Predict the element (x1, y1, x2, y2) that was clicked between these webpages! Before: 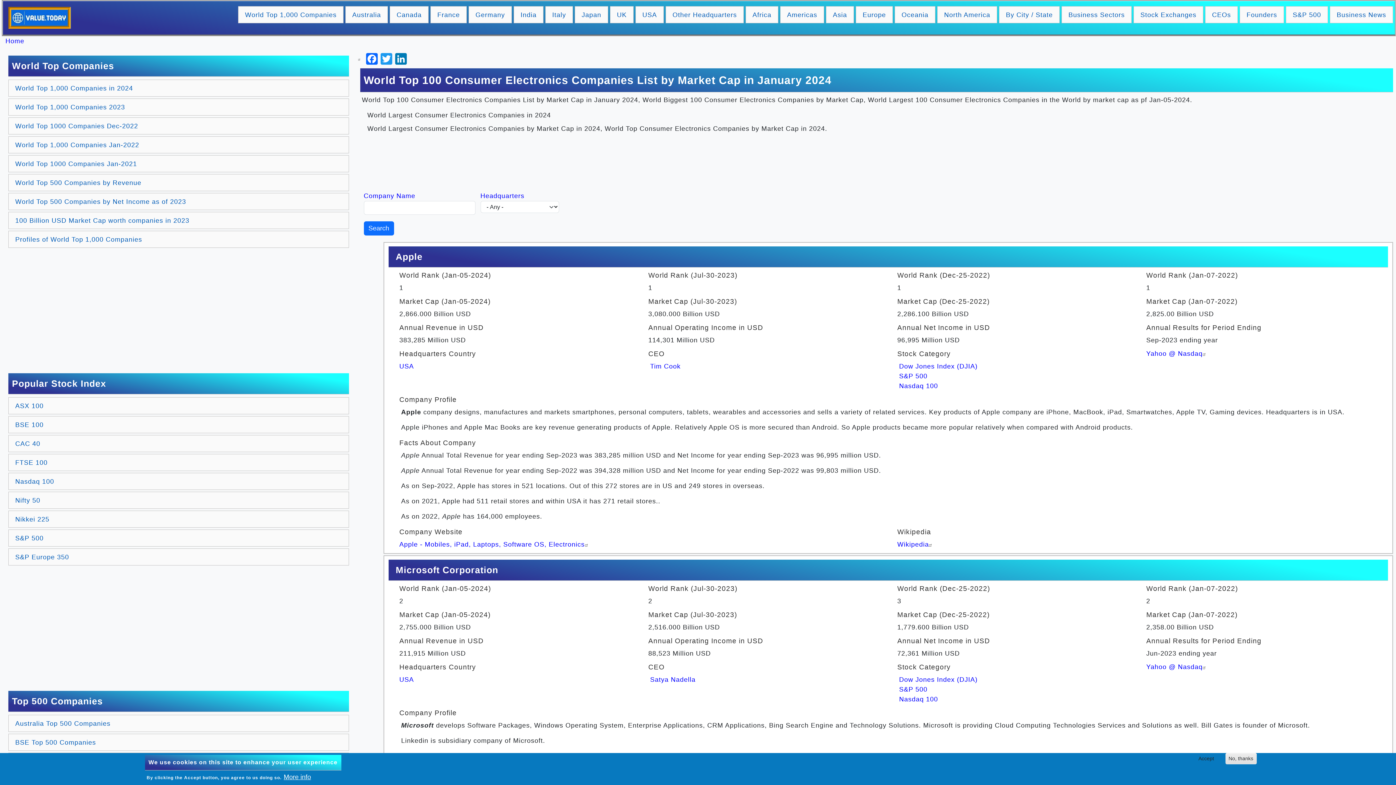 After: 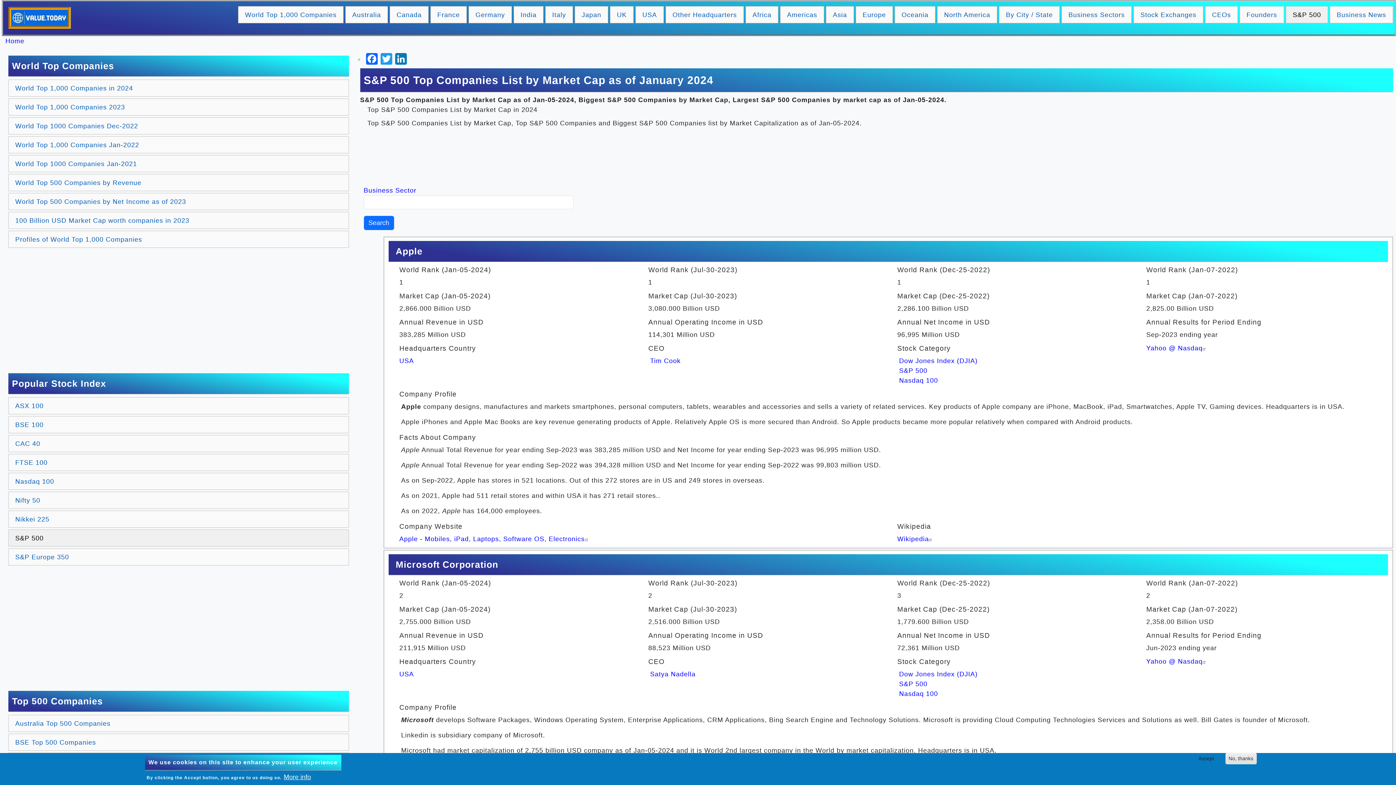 Action: label: S&P 500 bbox: (899, 686, 927, 693)